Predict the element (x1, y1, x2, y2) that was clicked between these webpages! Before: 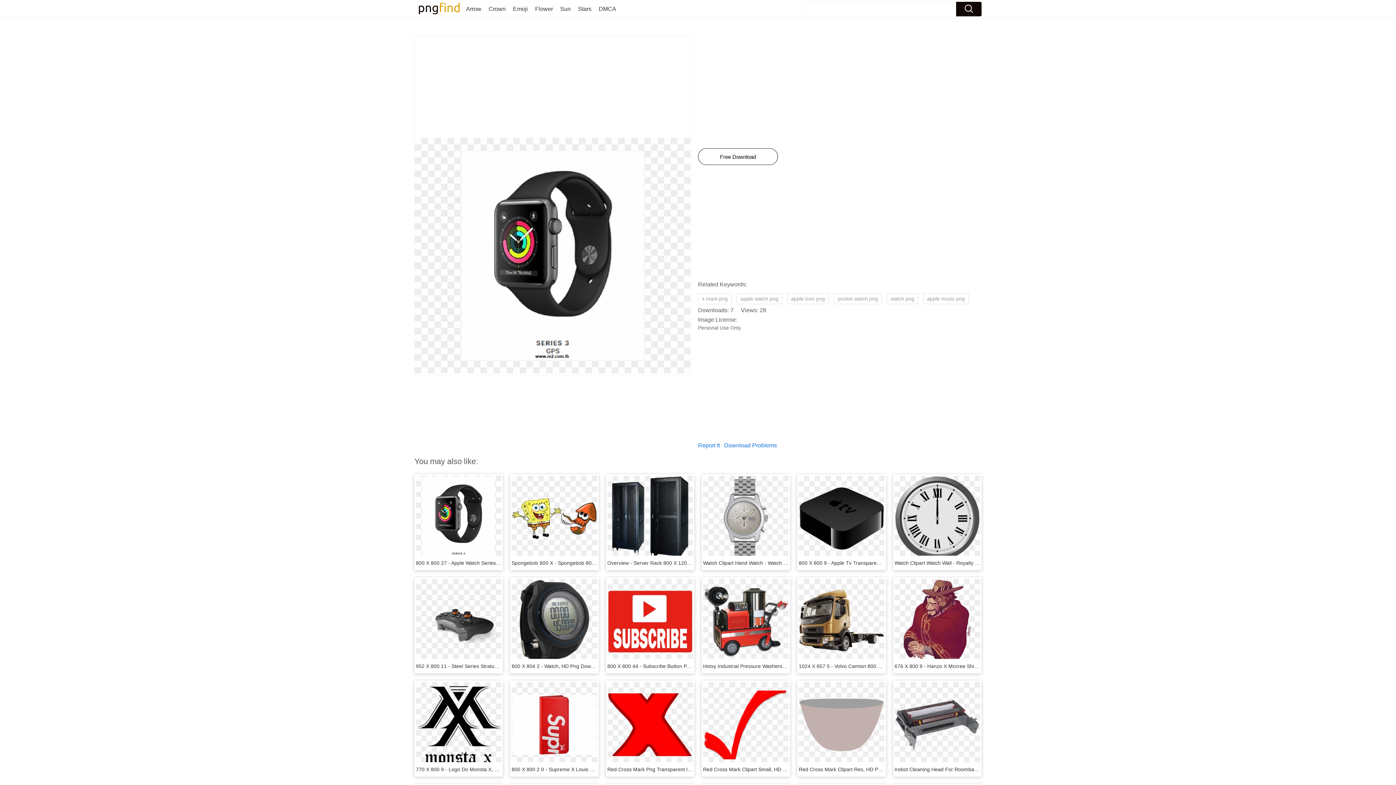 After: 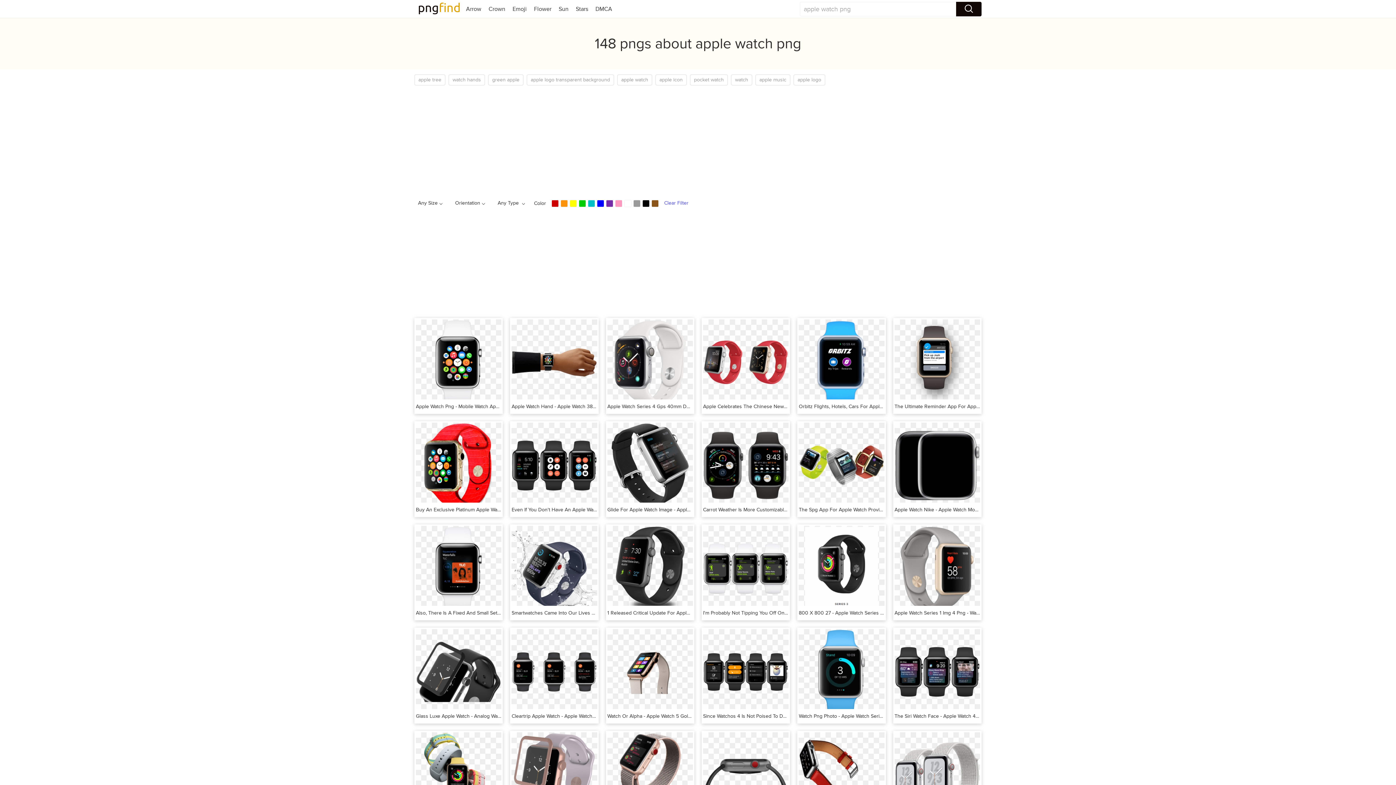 Action: label: apple watch png bbox: (736, 293, 782, 304)